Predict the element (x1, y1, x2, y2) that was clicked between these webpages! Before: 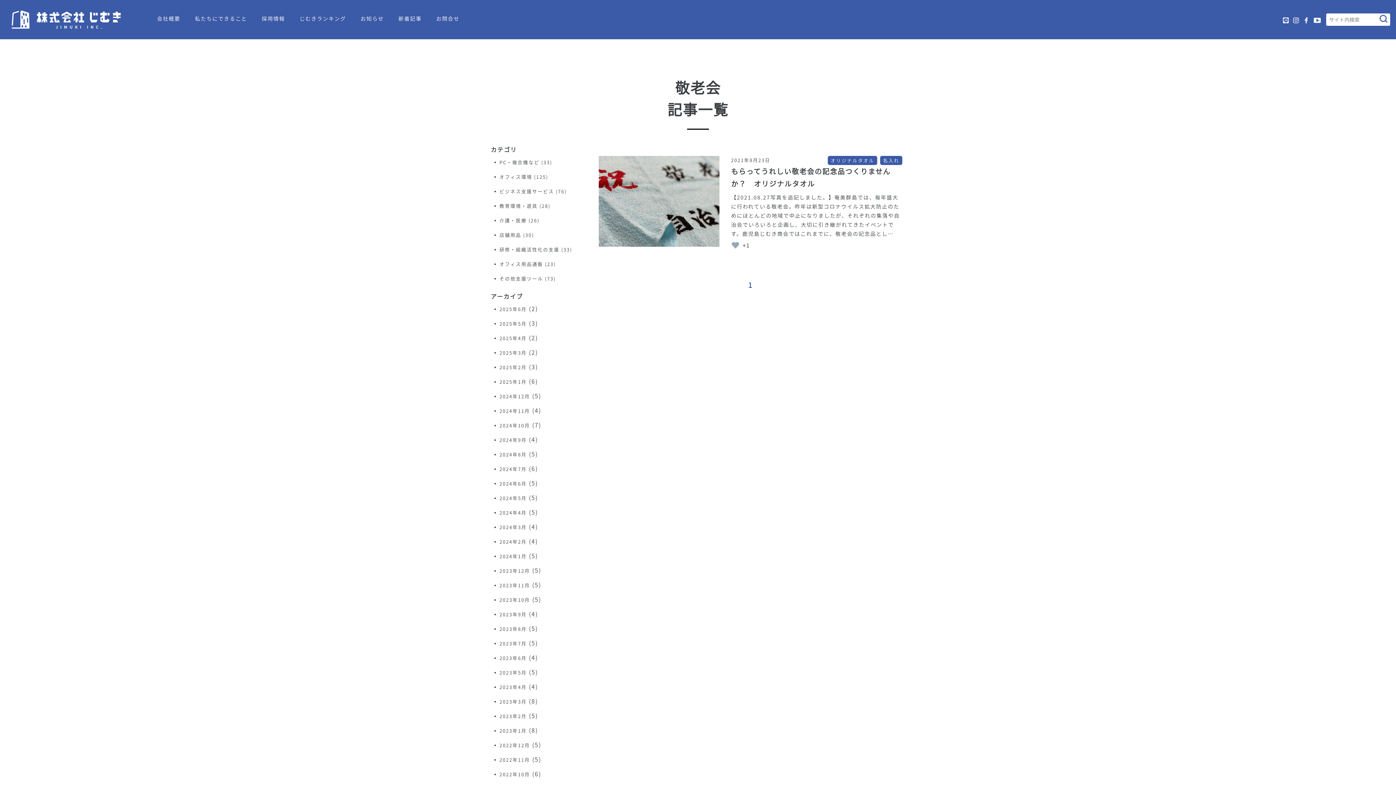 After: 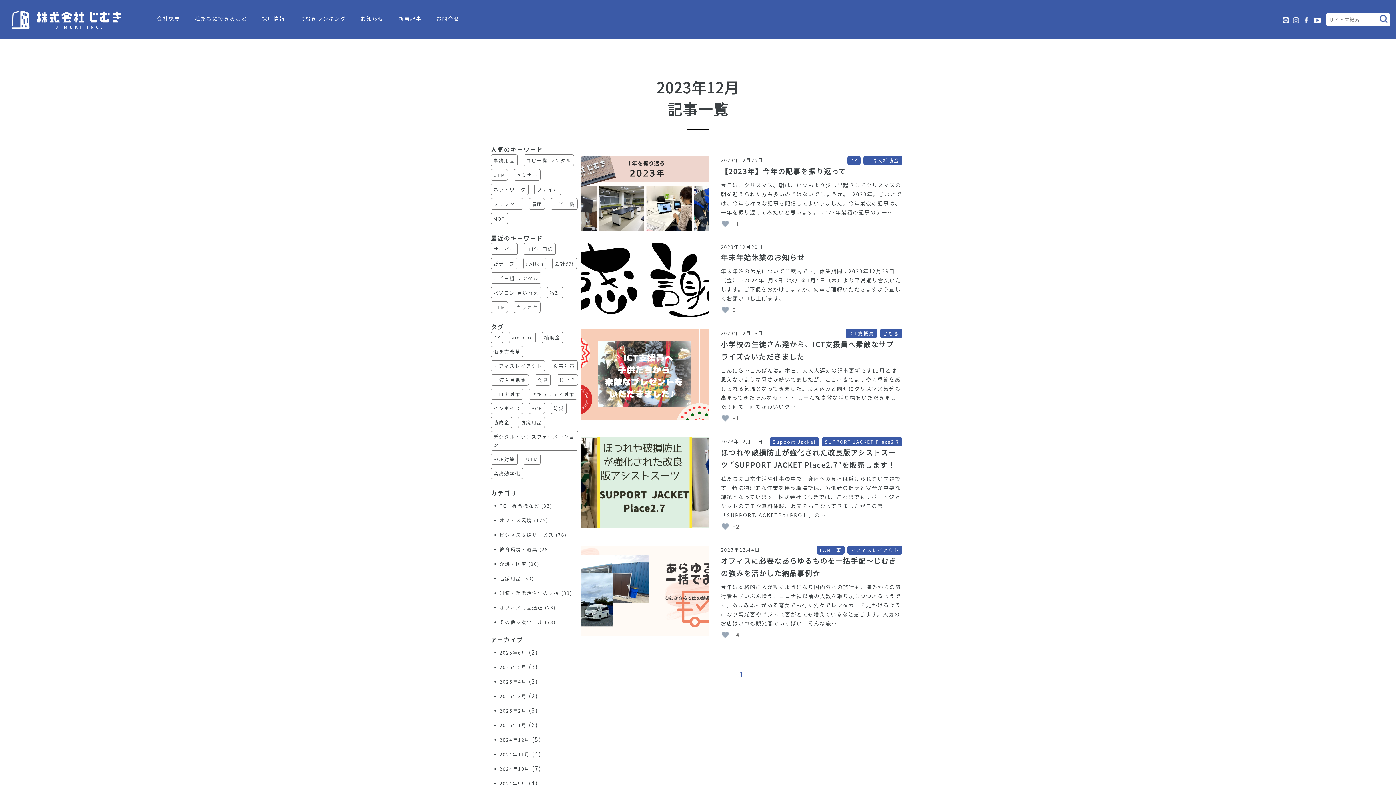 Action: label: 2023年12月 bbox: (499, 567, 530, 574)